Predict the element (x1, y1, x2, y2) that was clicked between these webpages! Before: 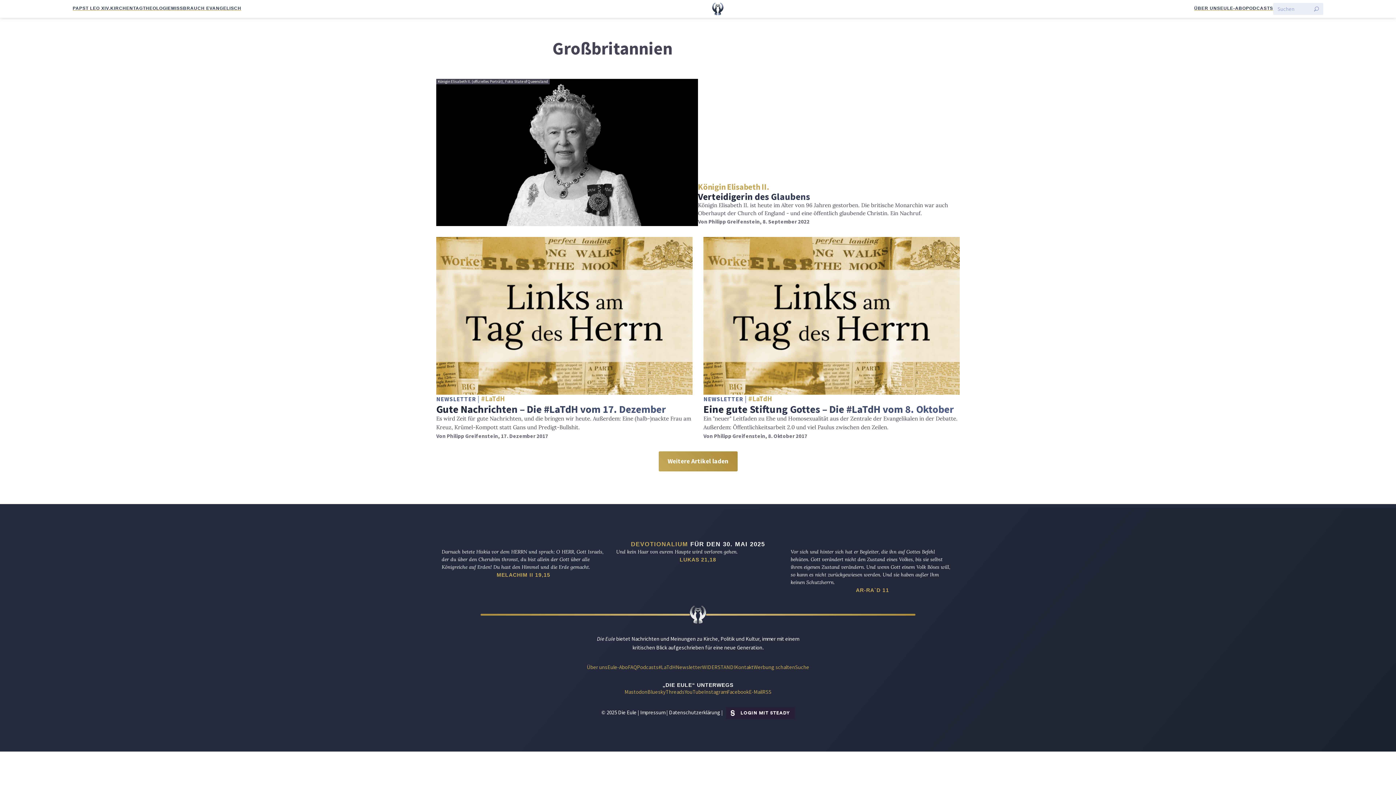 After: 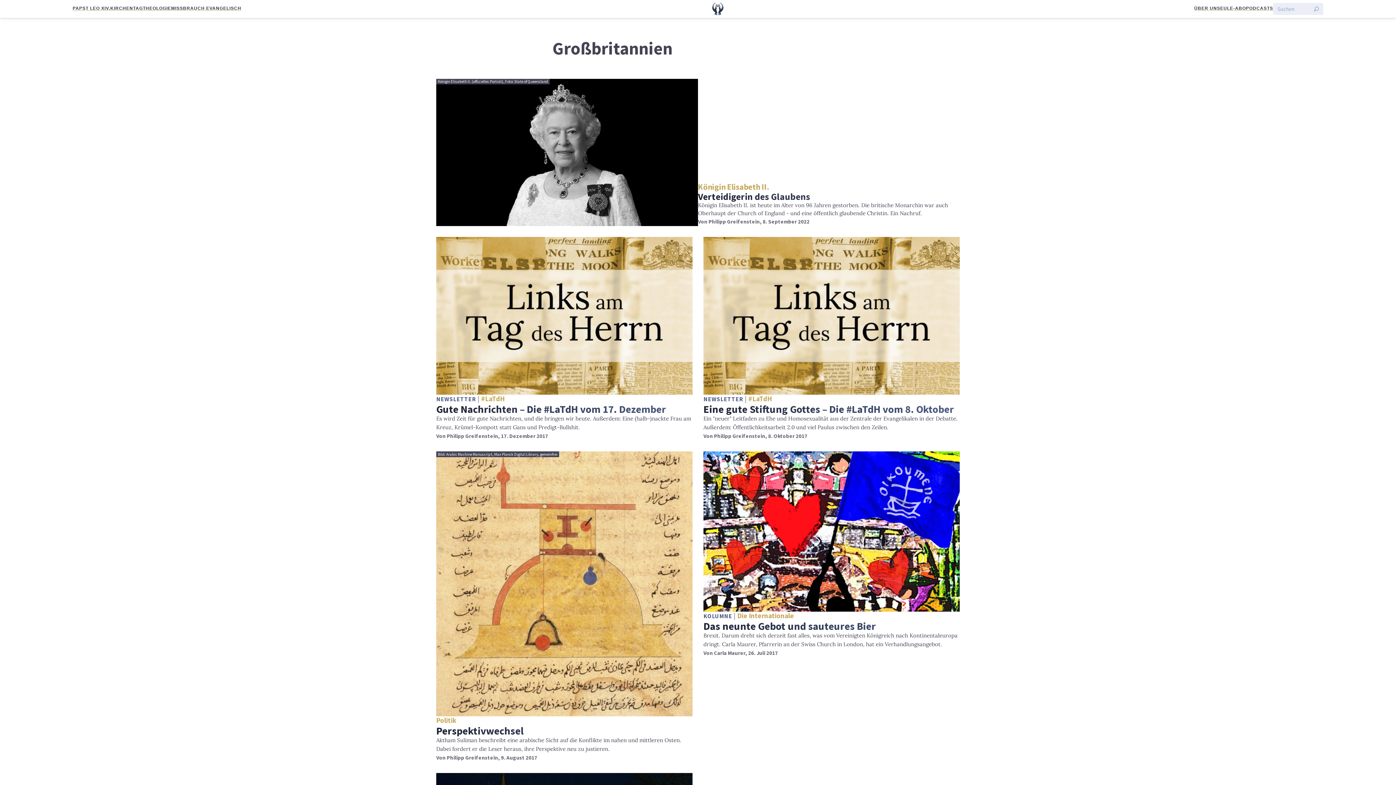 Action: bbox: (658, 451, 737, 471) label: Weitere Artikel laden